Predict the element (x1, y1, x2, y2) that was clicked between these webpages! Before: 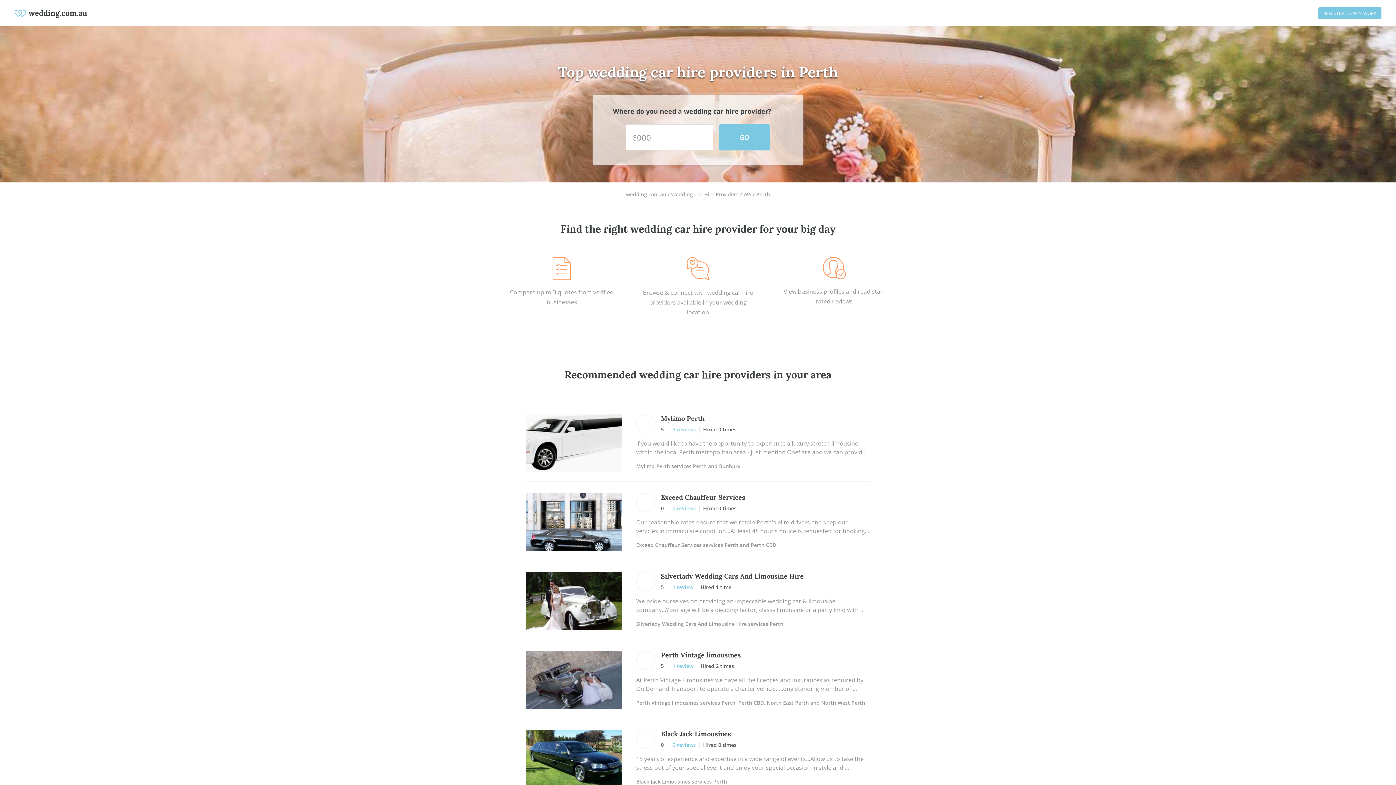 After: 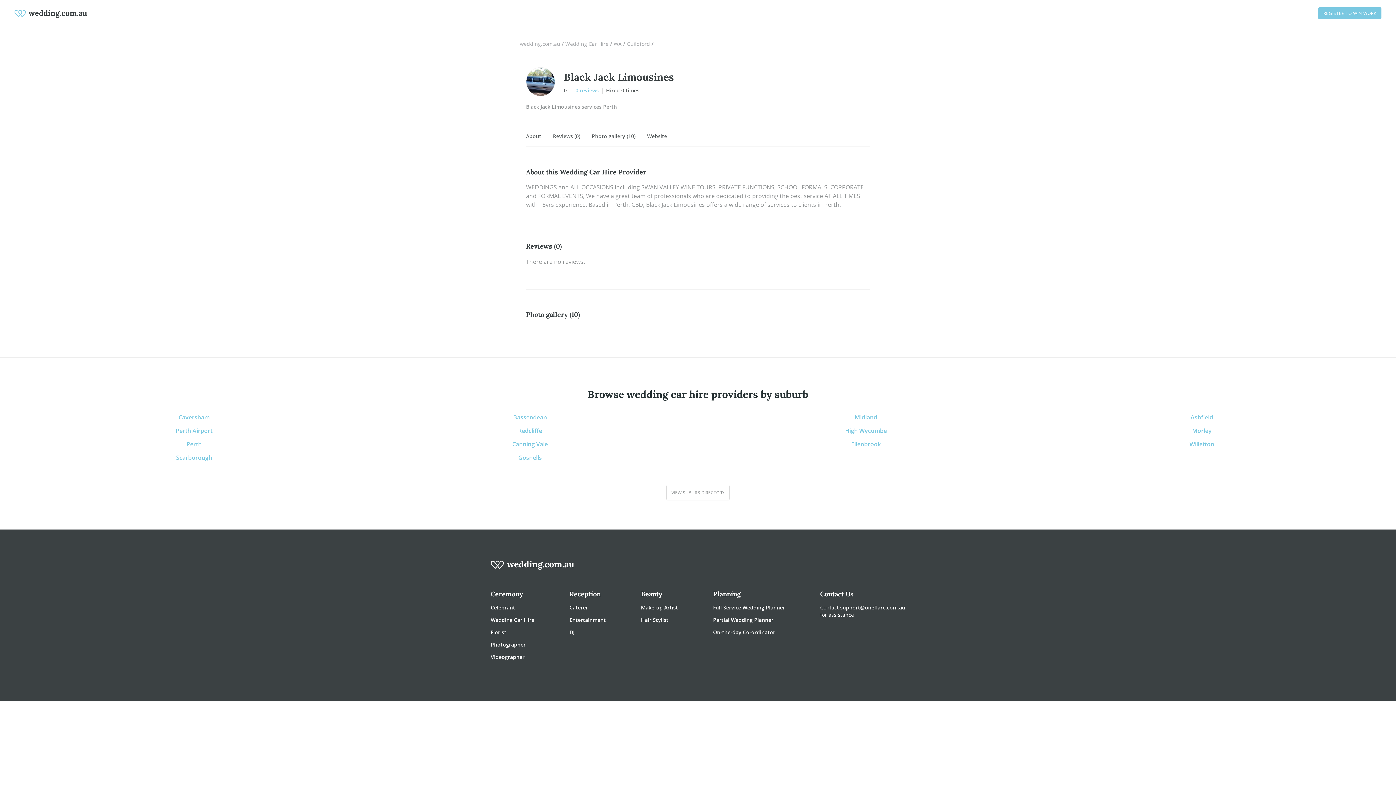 Action: label: 0 reviews bbox: (669, 741, 699, 749)